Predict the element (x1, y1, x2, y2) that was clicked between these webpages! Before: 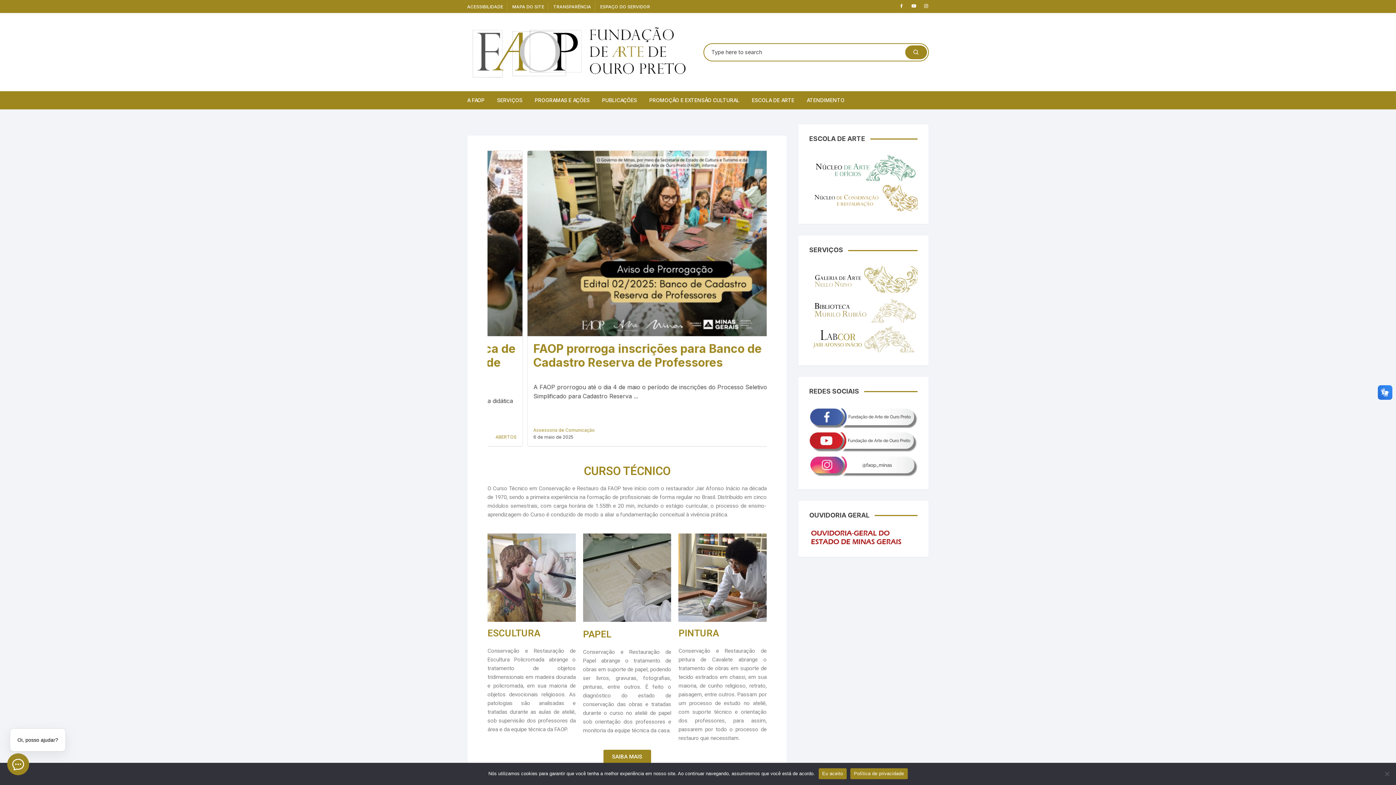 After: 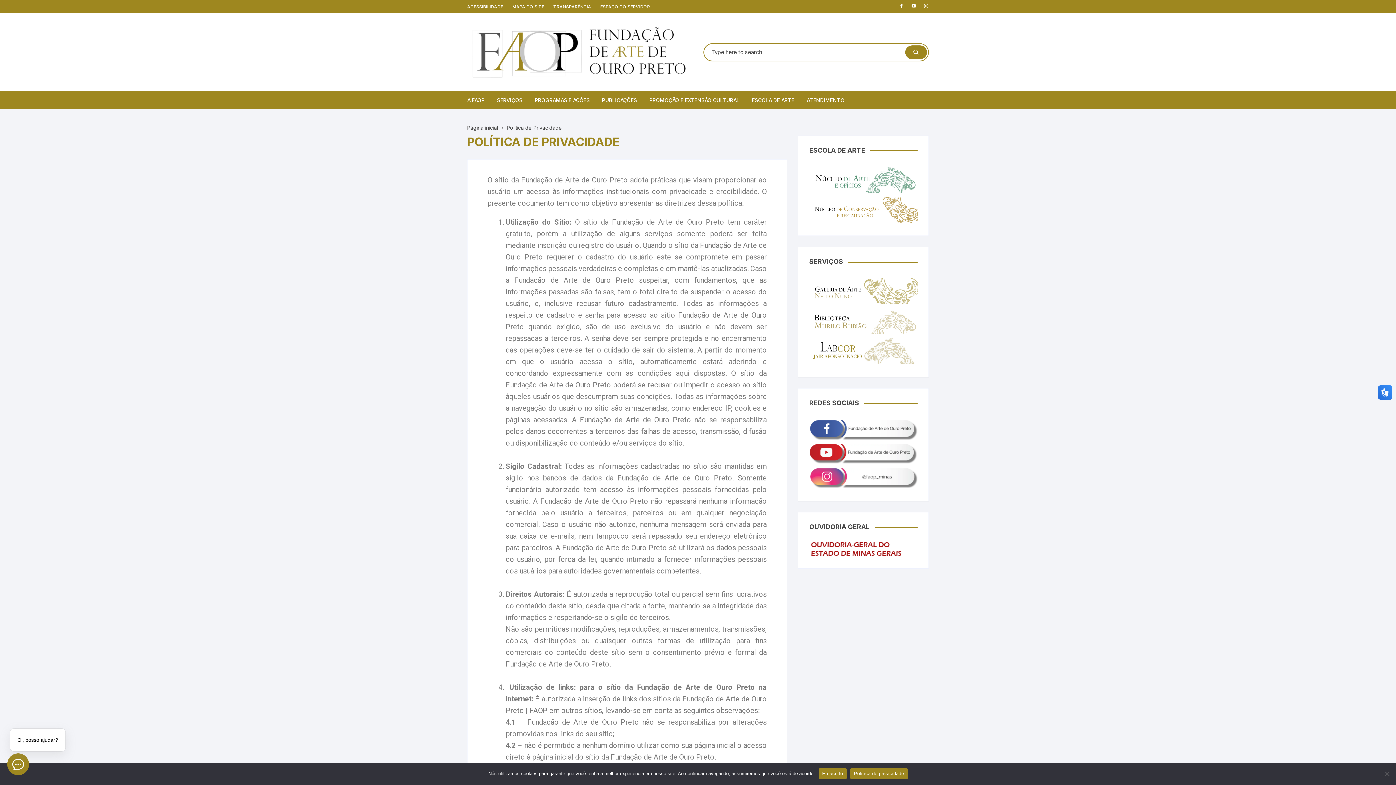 Action: label: Política de privacidade bbox: (850, 768, 907, 779)